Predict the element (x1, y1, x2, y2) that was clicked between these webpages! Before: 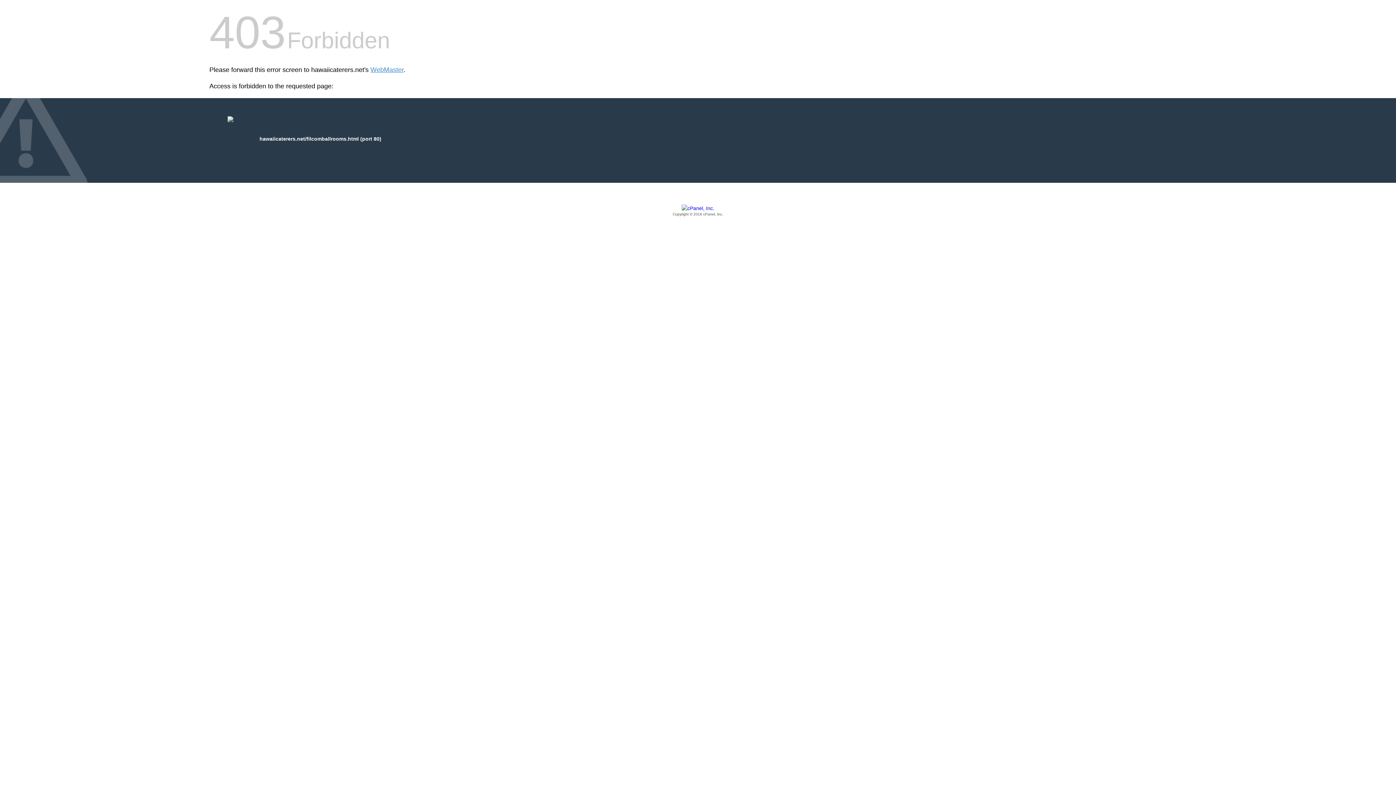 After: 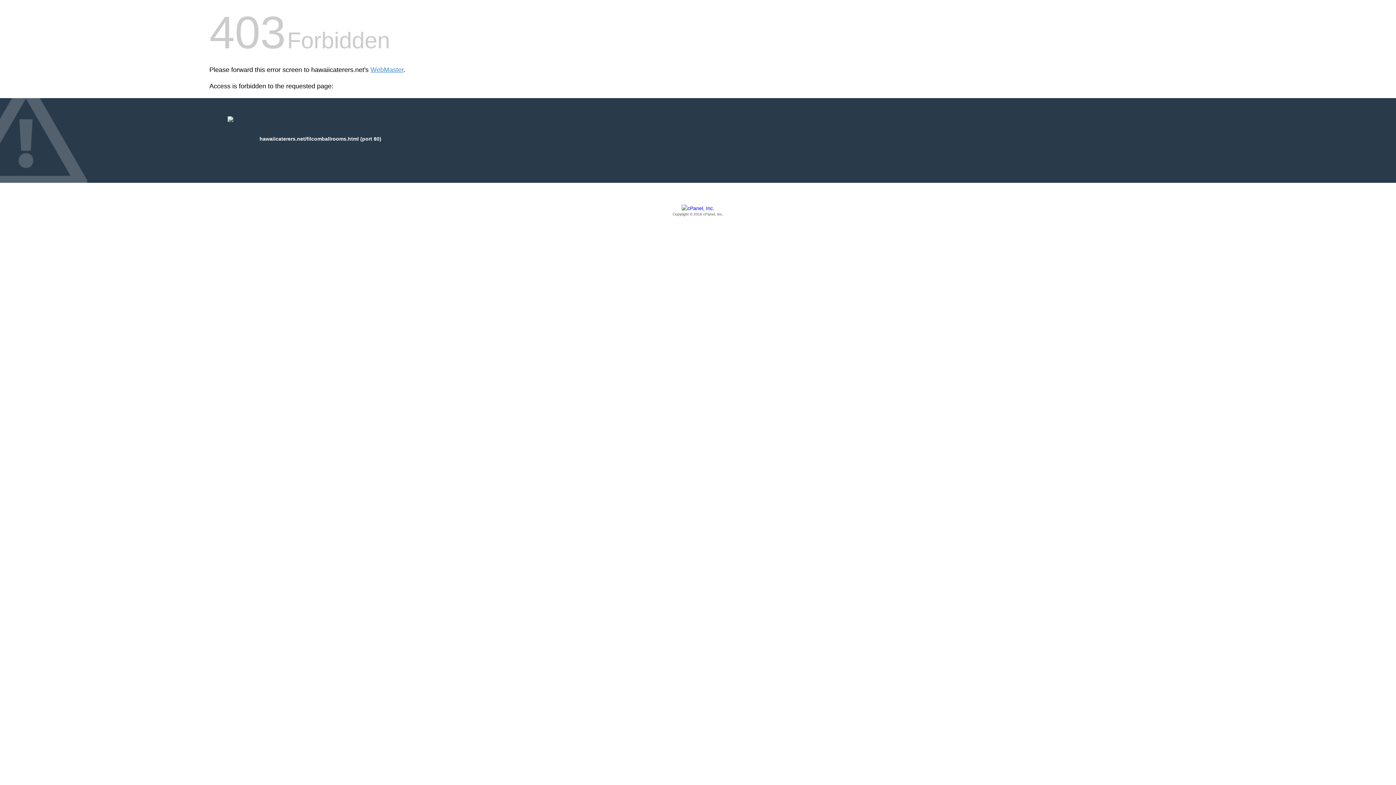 Action: bbox: (209, 205, 1186, 217) label: Copyright © 2016 cPanel, Inc.